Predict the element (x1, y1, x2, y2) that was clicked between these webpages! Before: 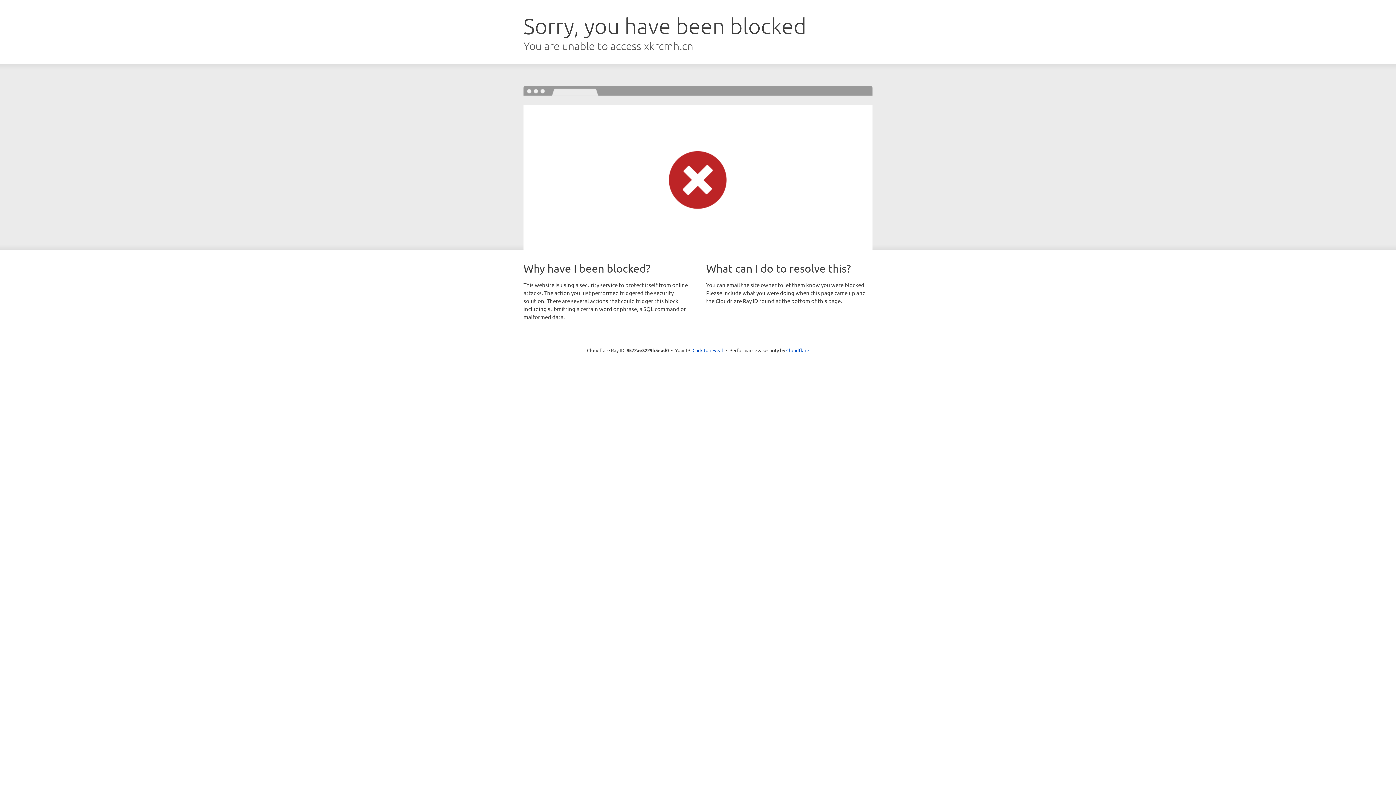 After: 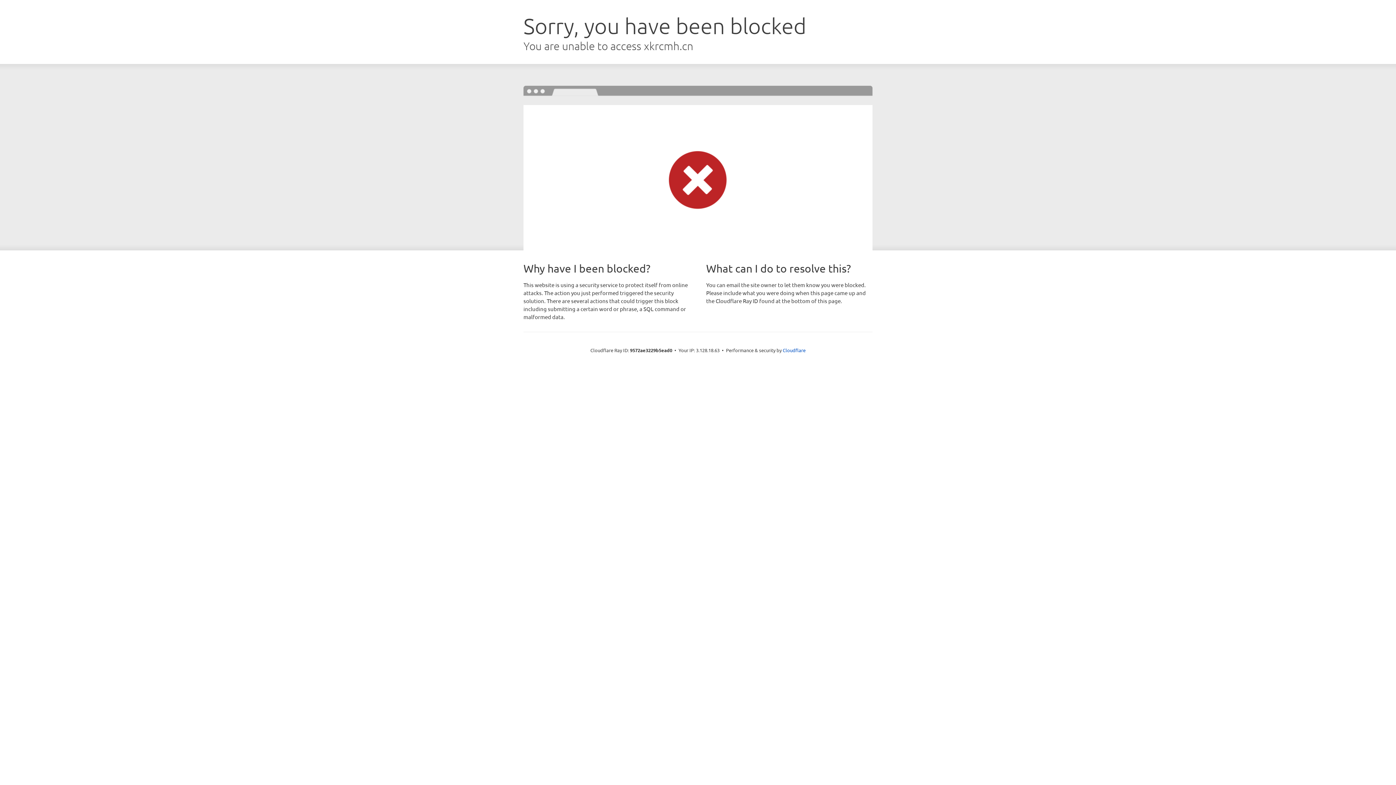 Action: bbox: (692, 346, 723, 353) label: Click to reveal